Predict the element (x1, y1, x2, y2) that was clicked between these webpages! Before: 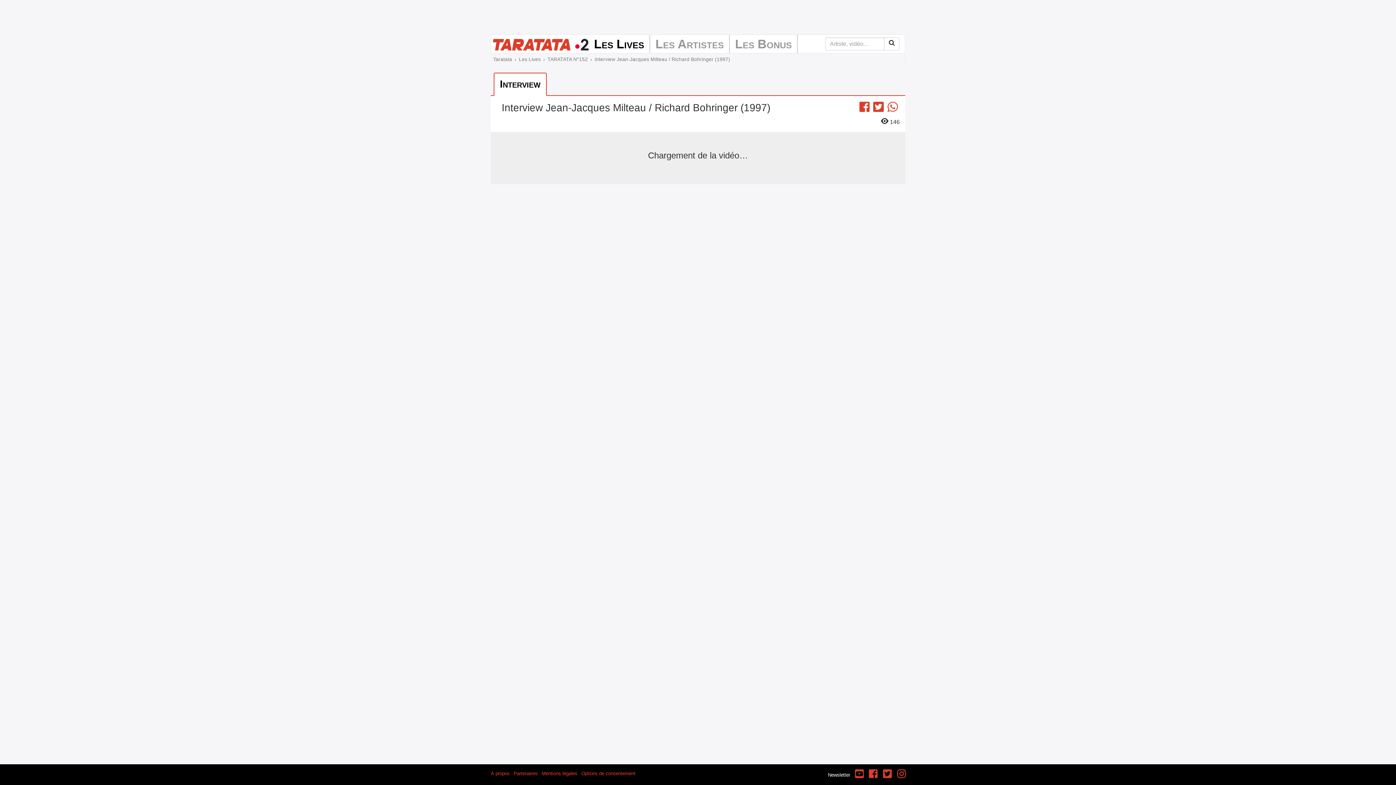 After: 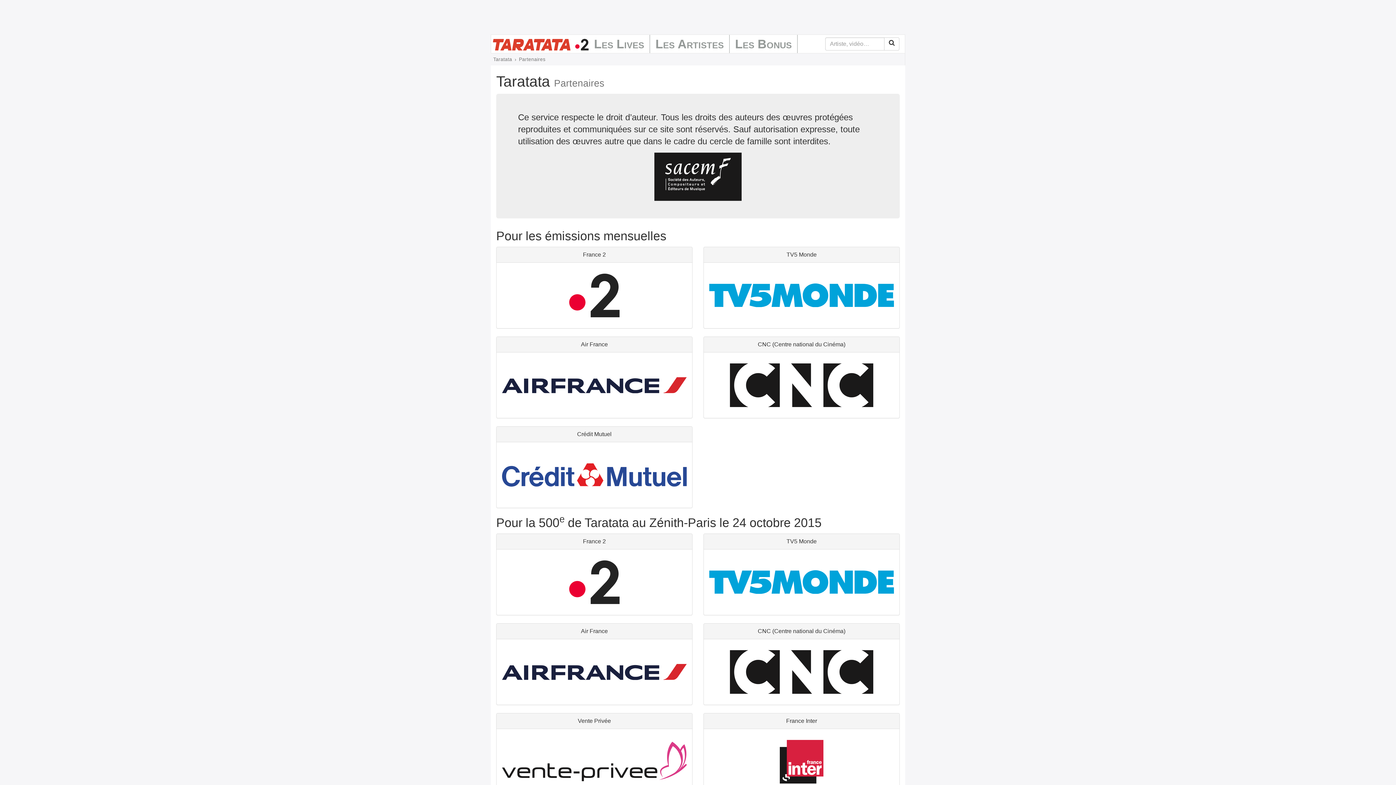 Action: bbox: (513, 768, 537, 780) label: Partenaires